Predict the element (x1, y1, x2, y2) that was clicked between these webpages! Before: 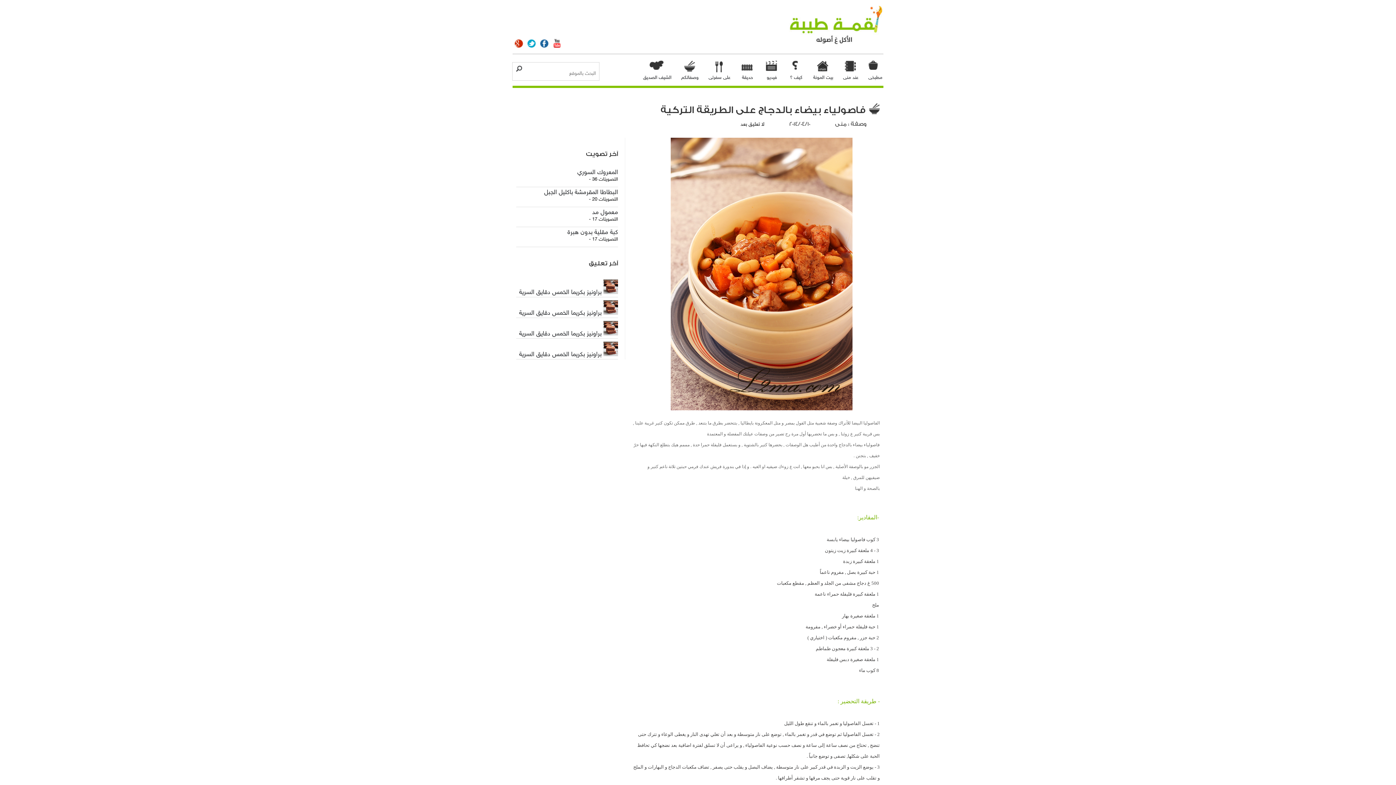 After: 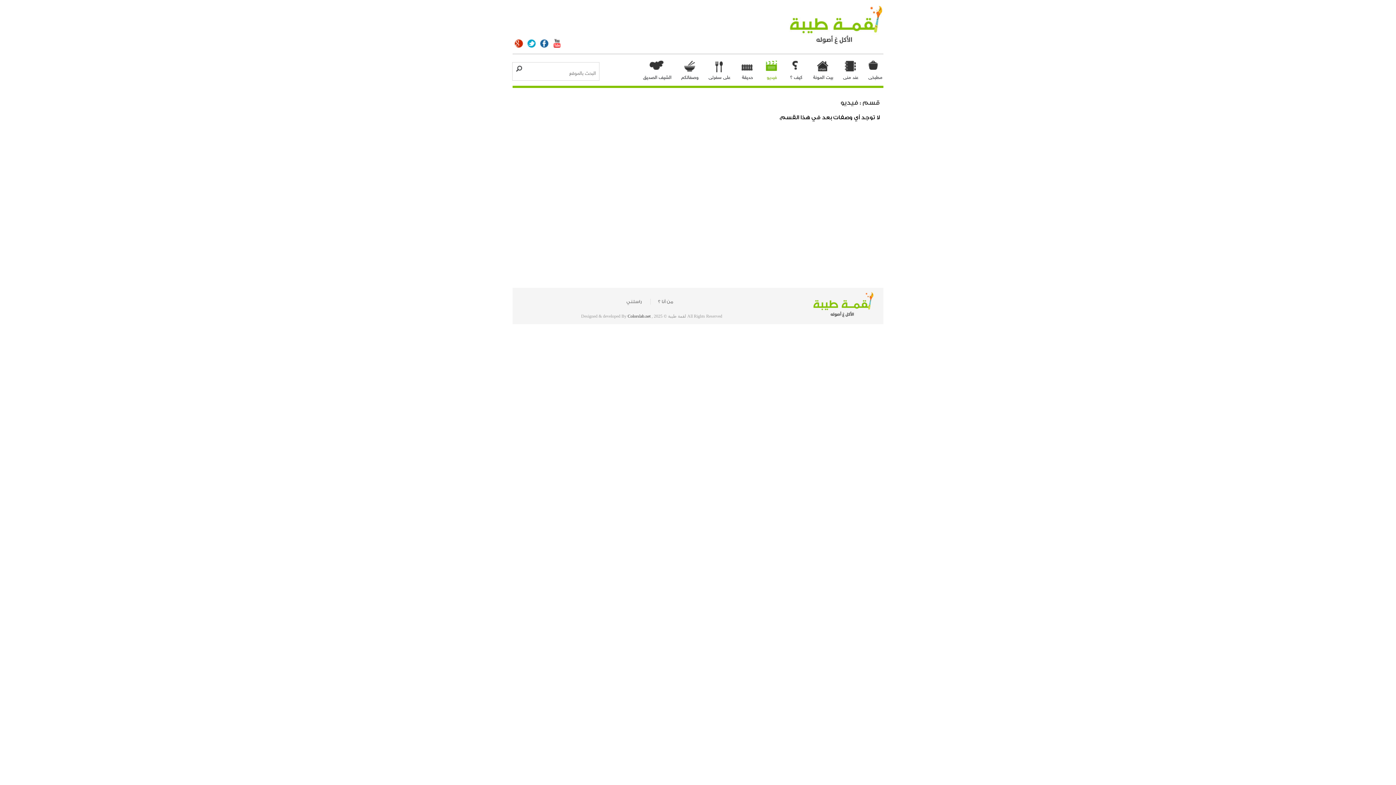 Action: bbox: (759, 58, 783, 82) label: فيديو